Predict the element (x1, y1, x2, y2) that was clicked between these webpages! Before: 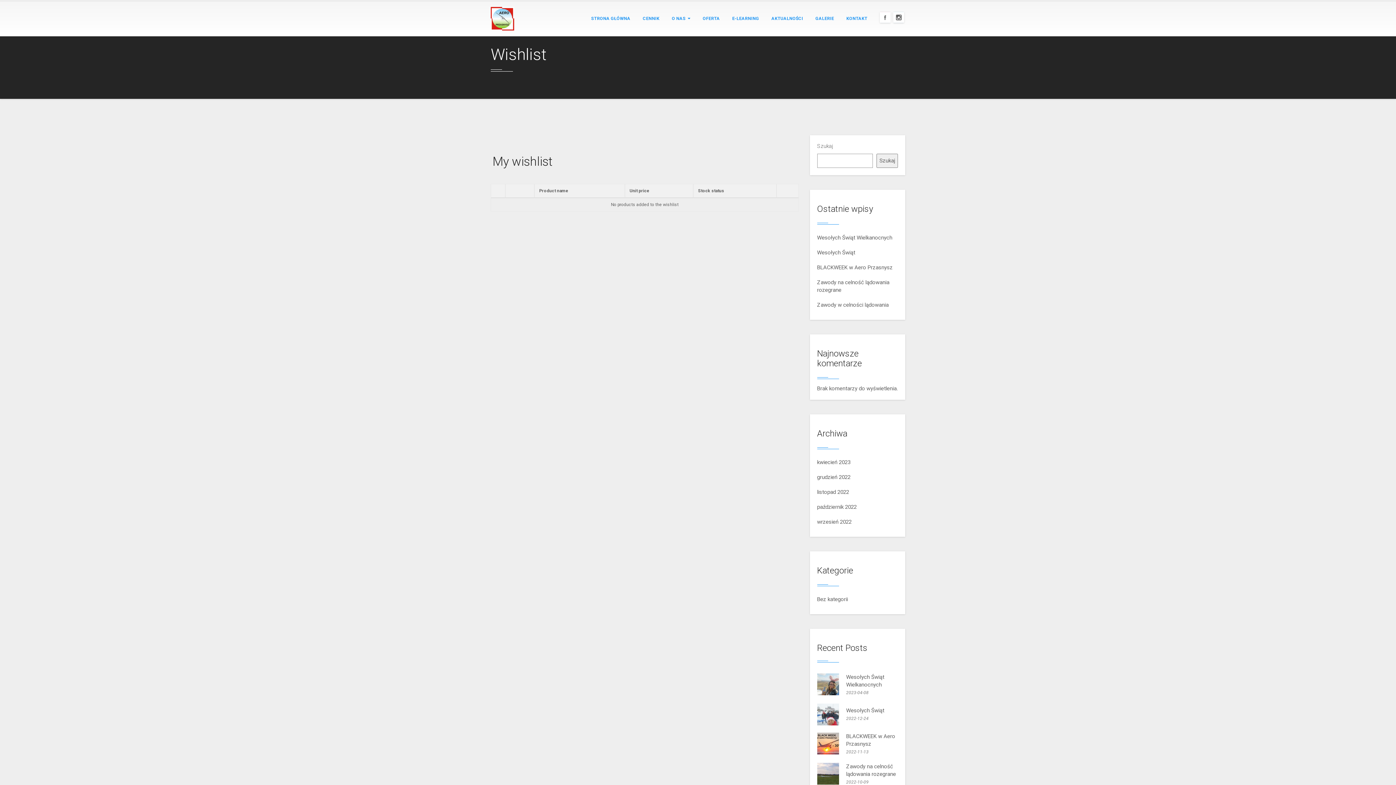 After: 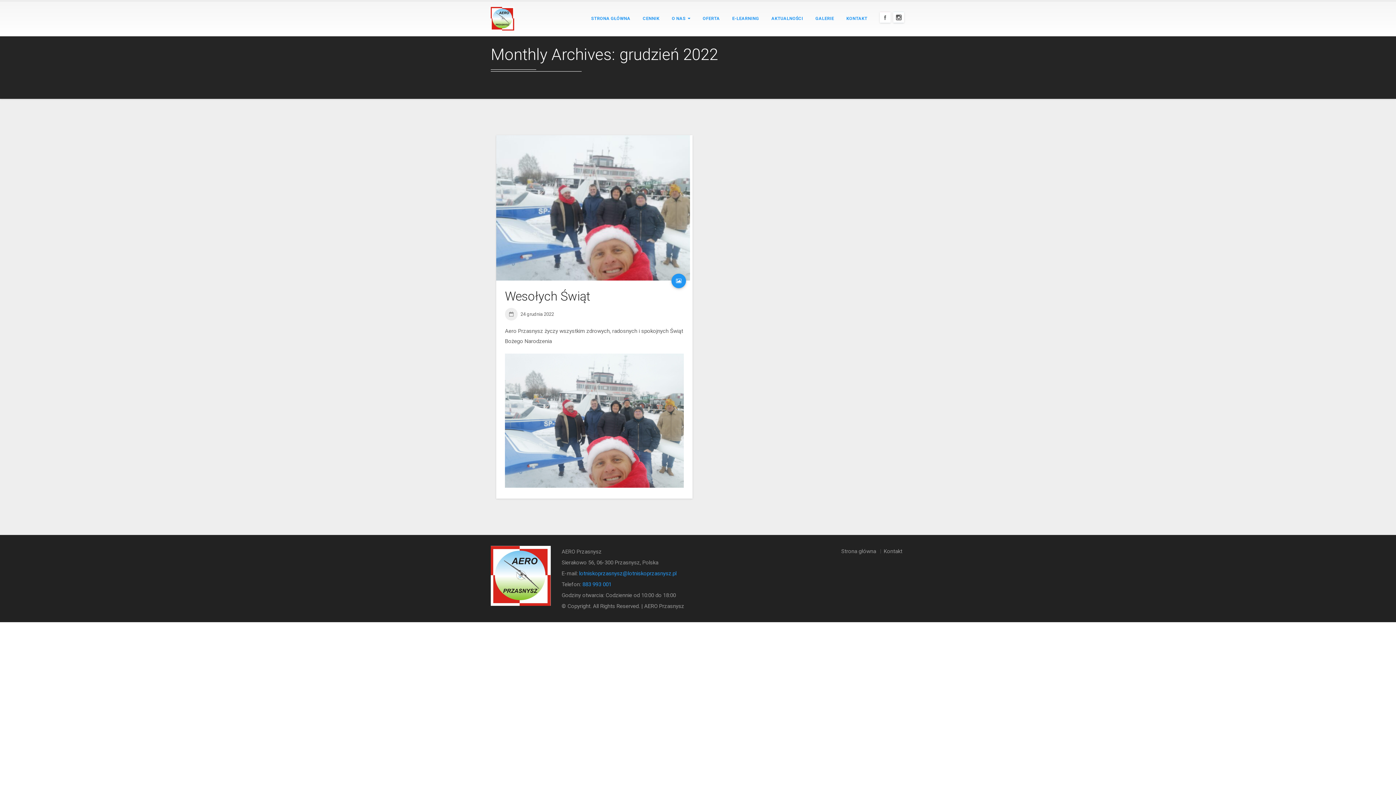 Action: label: grudzień 2022 bbox: (817, 474, 850, 480)